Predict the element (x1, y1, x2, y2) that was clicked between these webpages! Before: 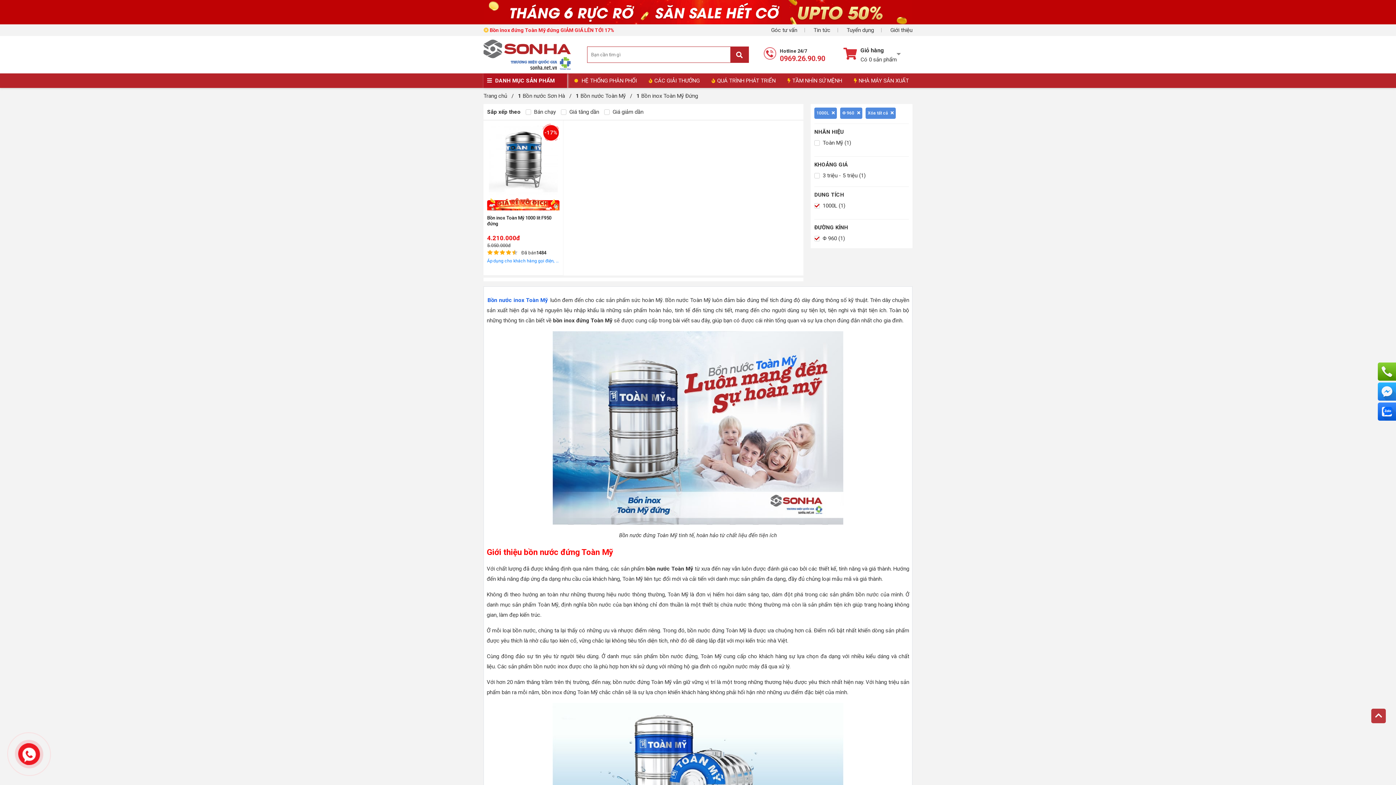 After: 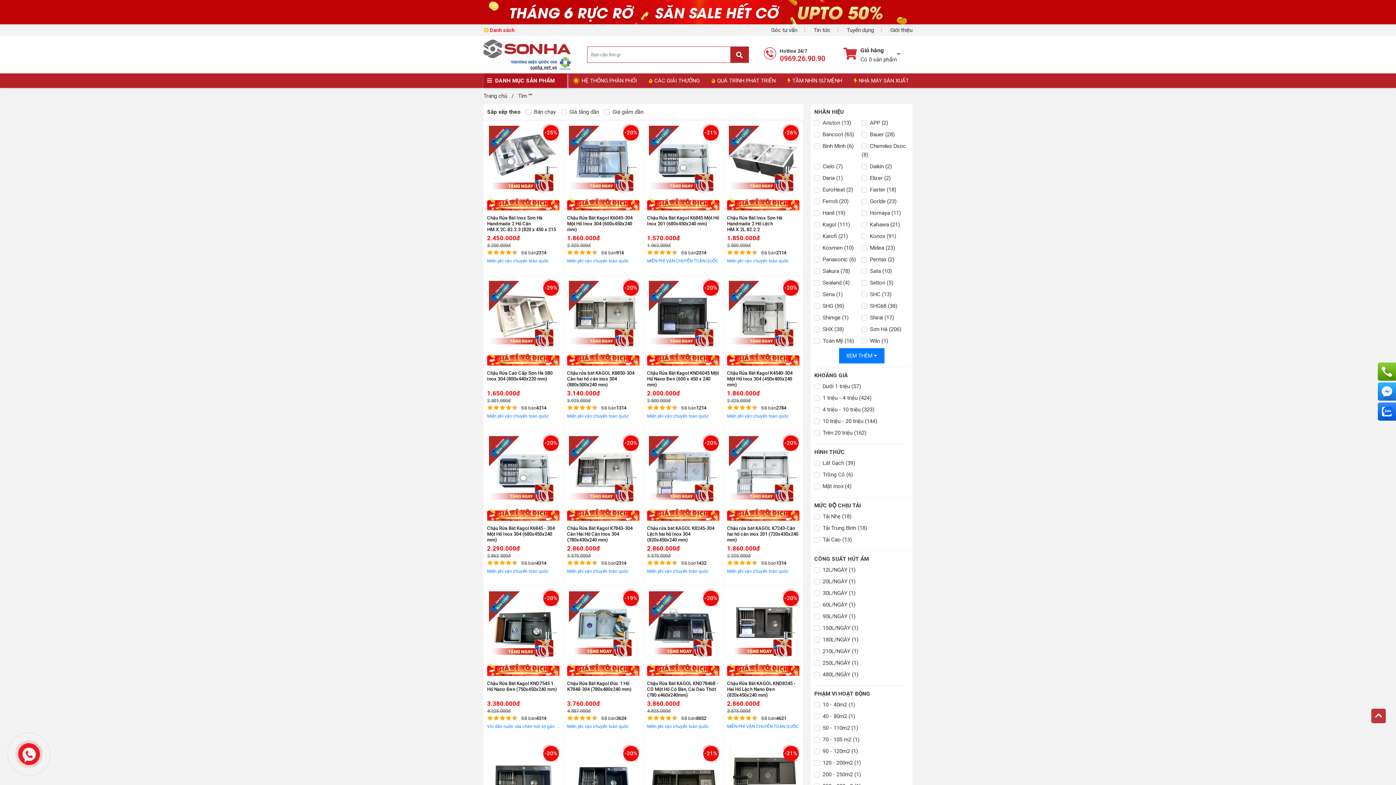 Action: bbox: (730, 46, 748, 62)